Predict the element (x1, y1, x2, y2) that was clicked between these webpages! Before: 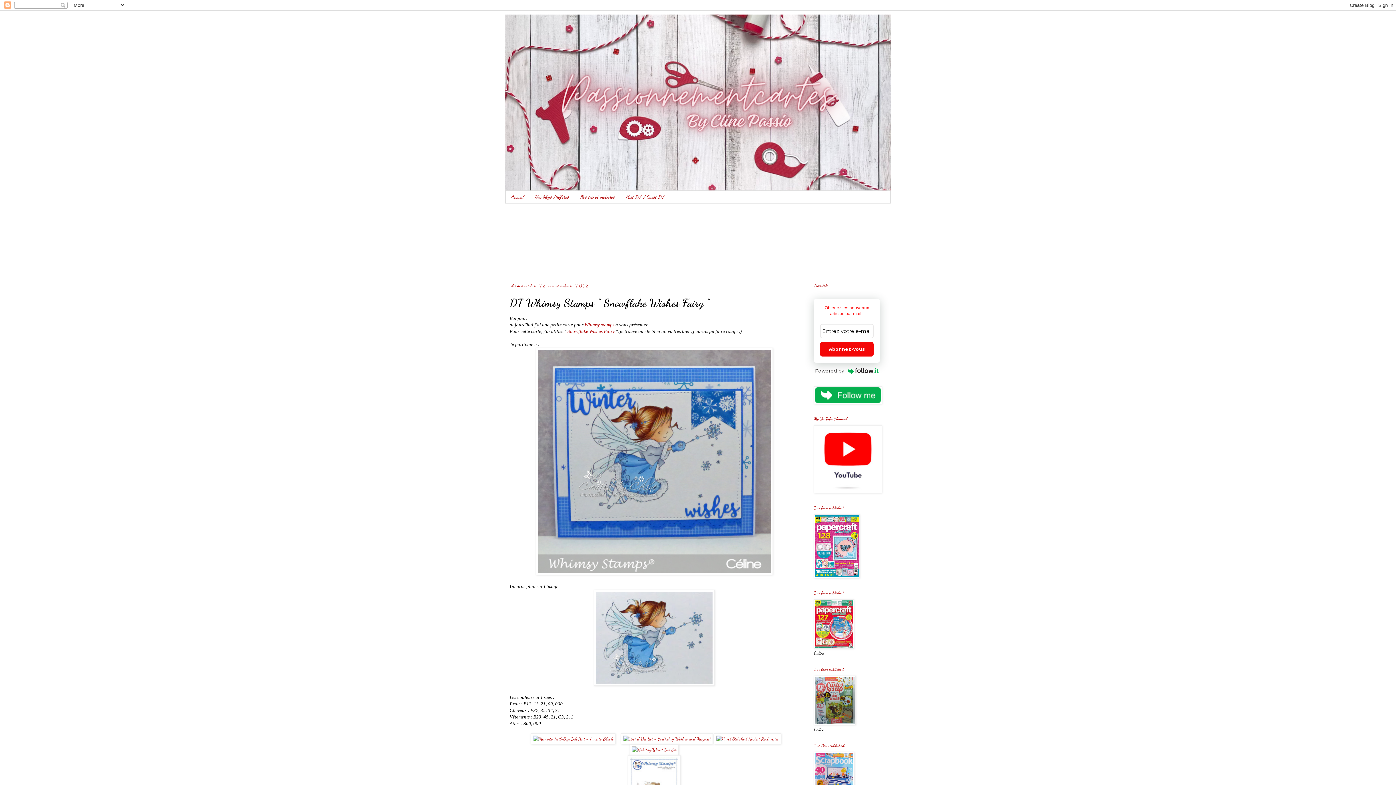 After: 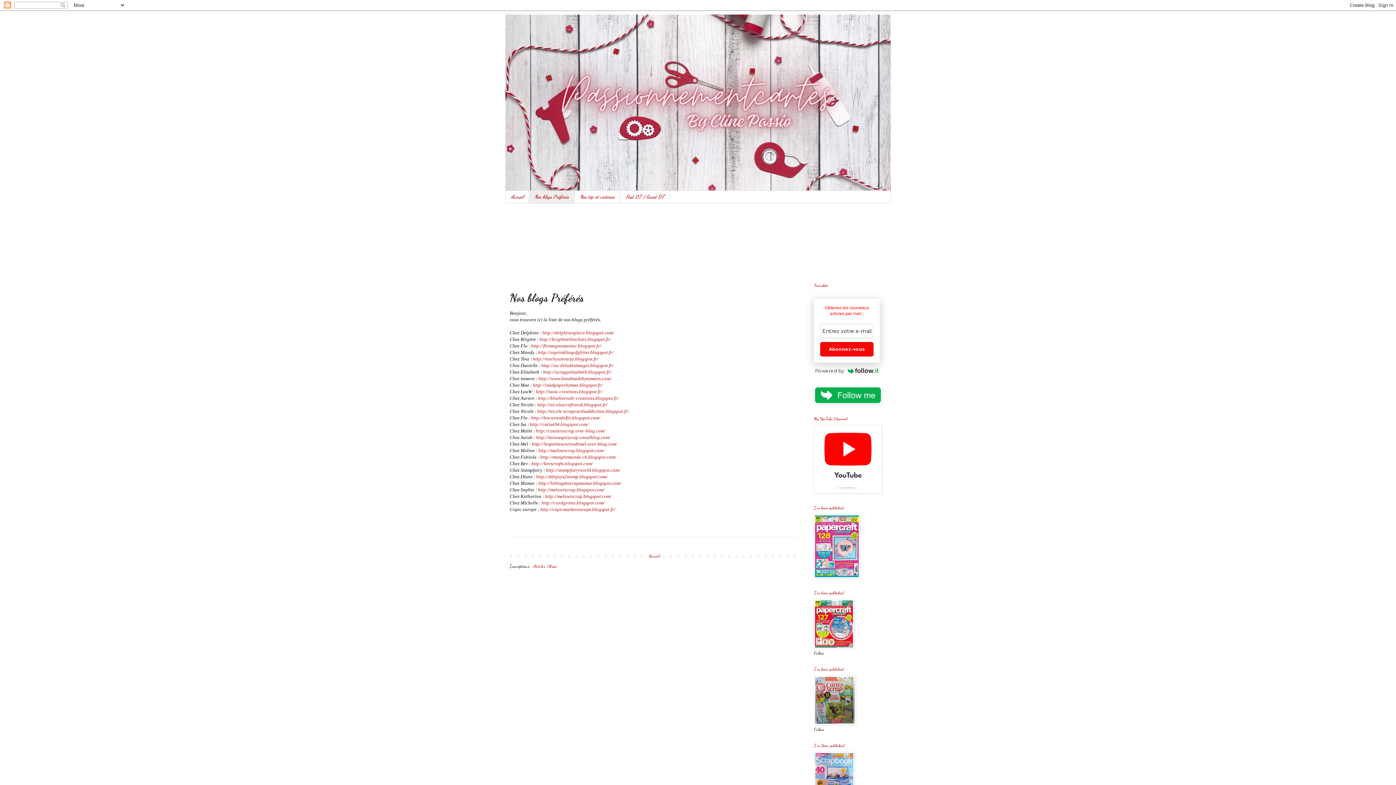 Action: bbox: (529, 190, 574, 203) label: Nos blogs Préférés